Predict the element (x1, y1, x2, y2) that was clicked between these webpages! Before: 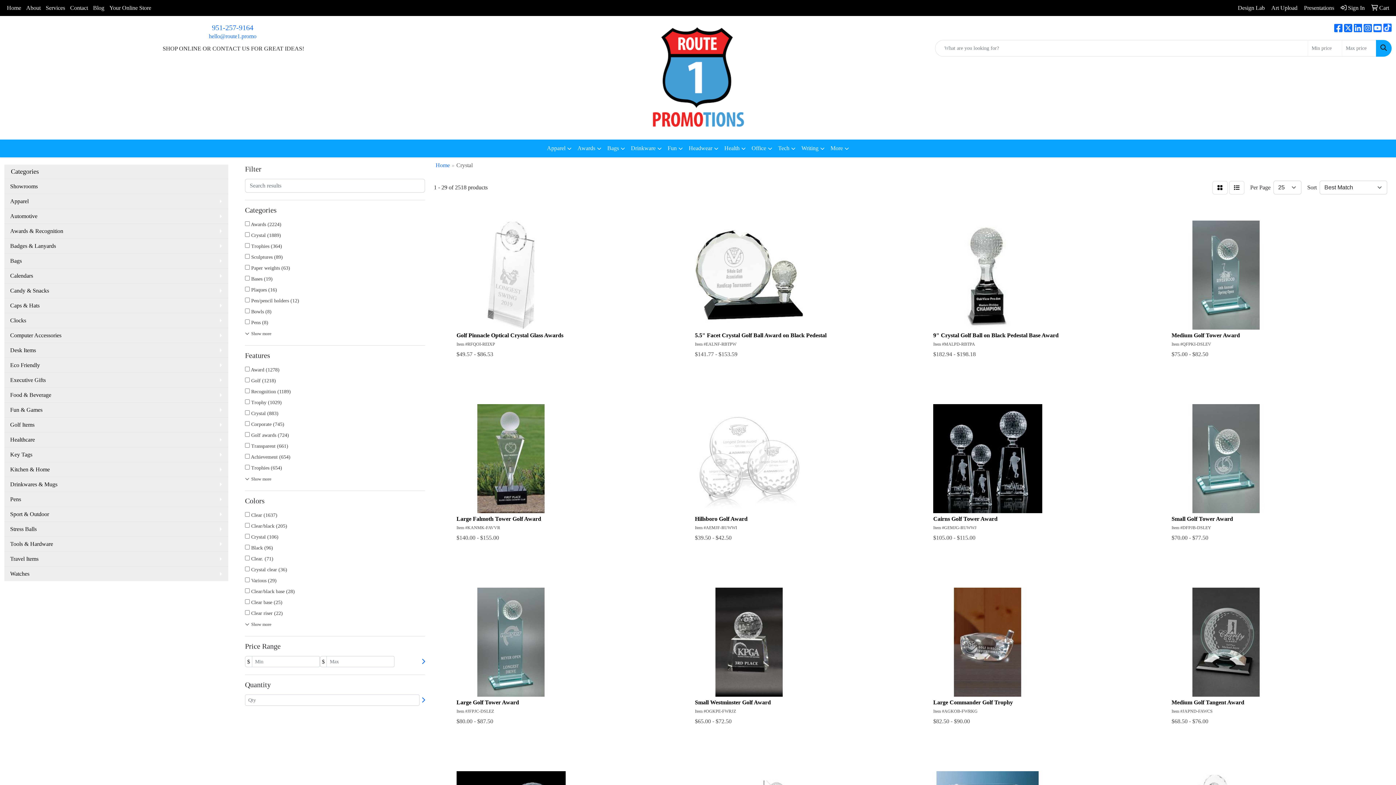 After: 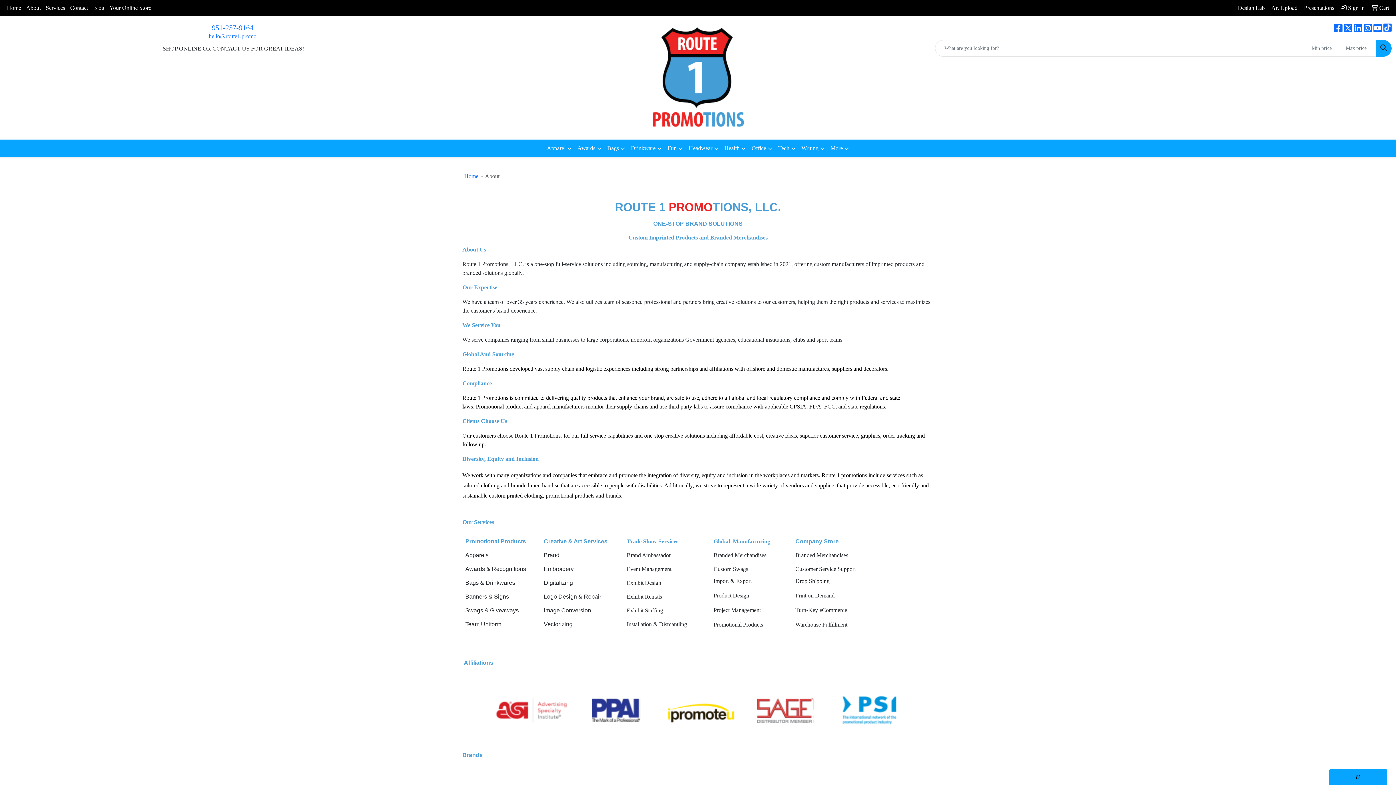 Action: label: About bbox: (23, 0, 43, 16)